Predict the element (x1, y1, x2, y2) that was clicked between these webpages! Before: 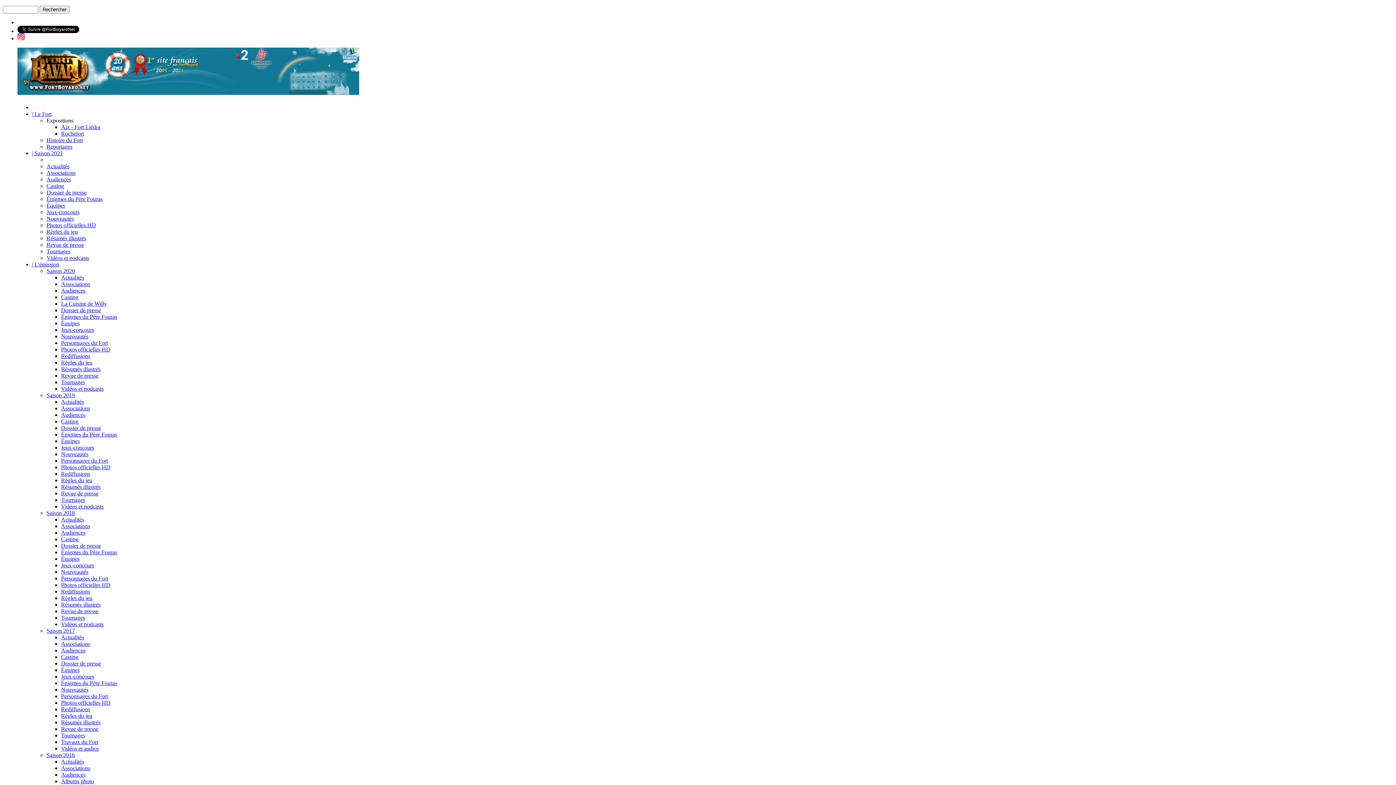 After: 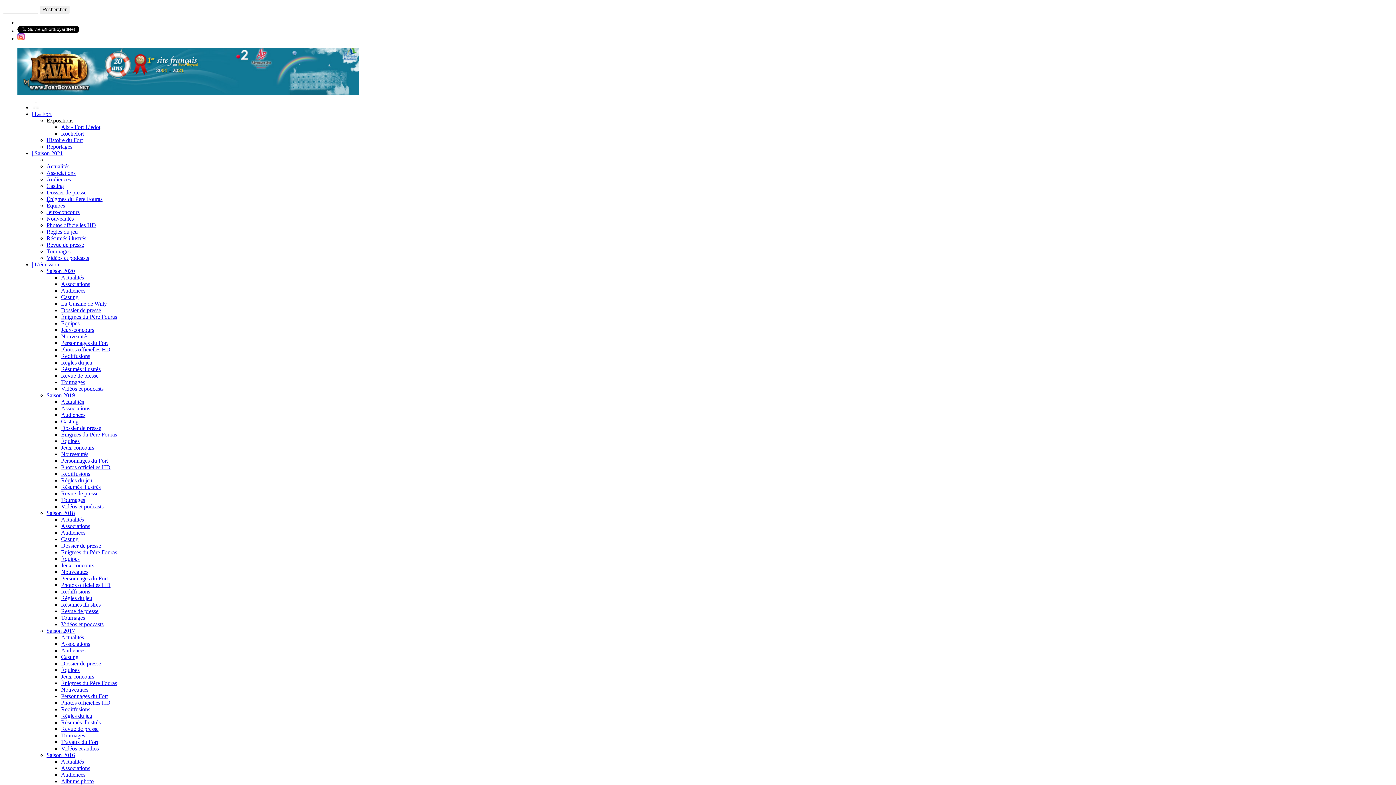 Action: bbox: (61, 765, 90, 771) label: Associations